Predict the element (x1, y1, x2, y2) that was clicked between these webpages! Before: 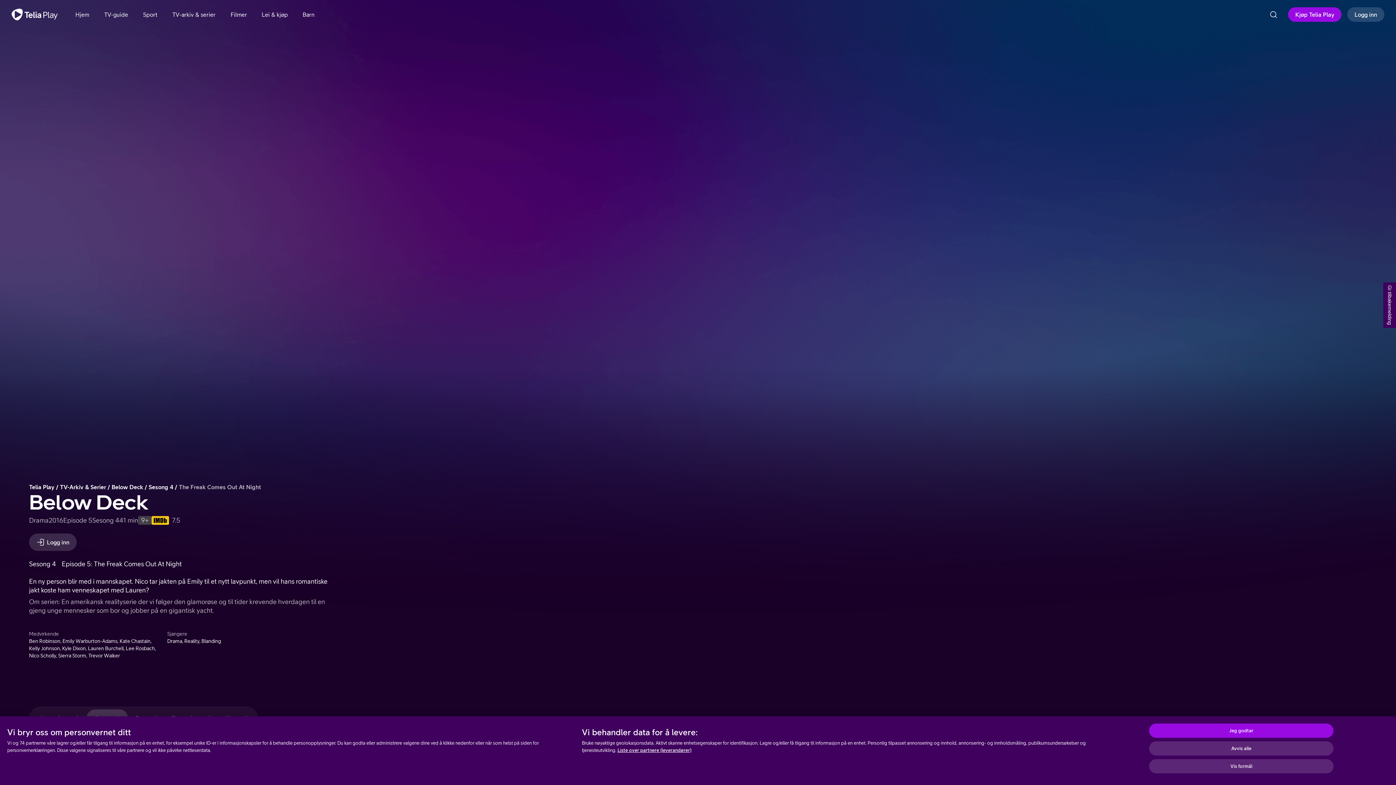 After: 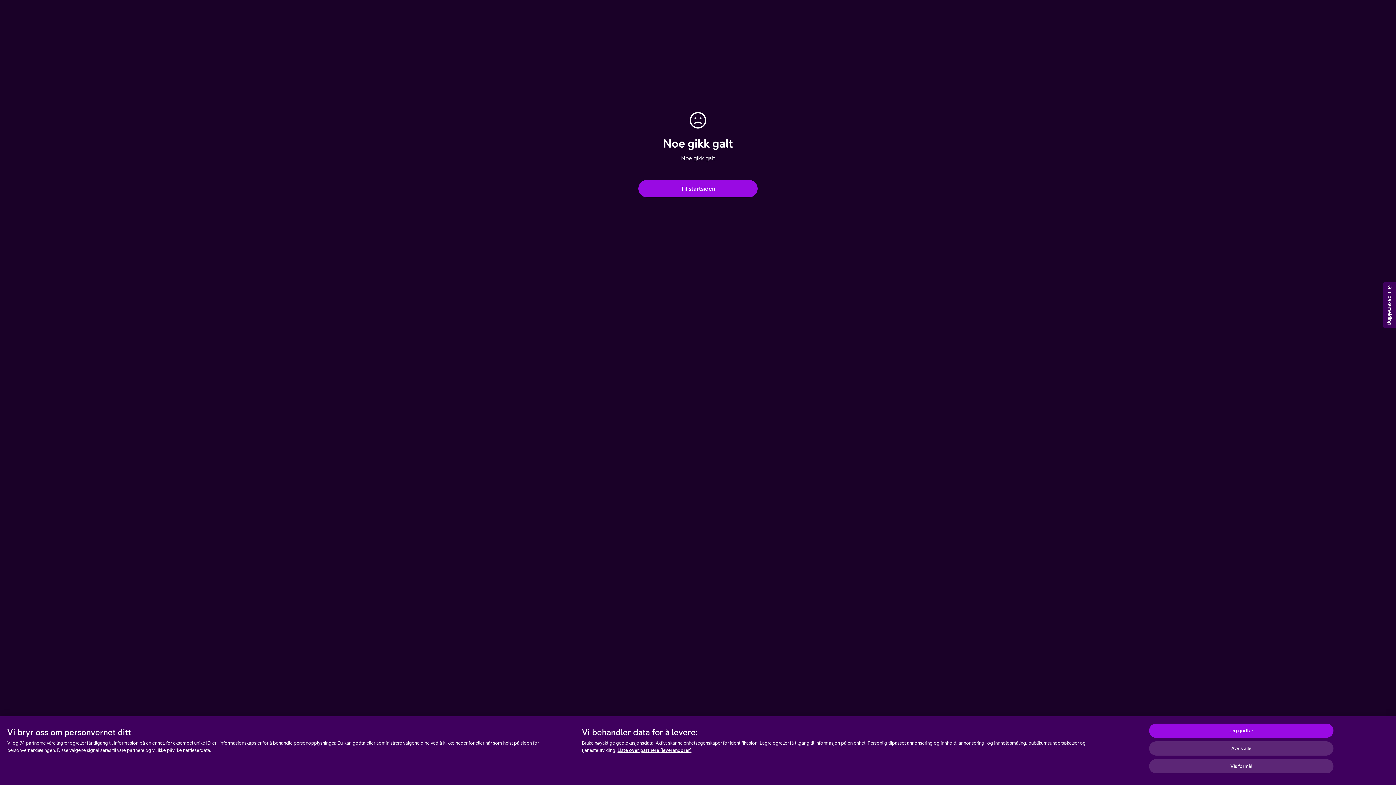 Action: label: Telia Play bbox: (29, 482, 60, 491)